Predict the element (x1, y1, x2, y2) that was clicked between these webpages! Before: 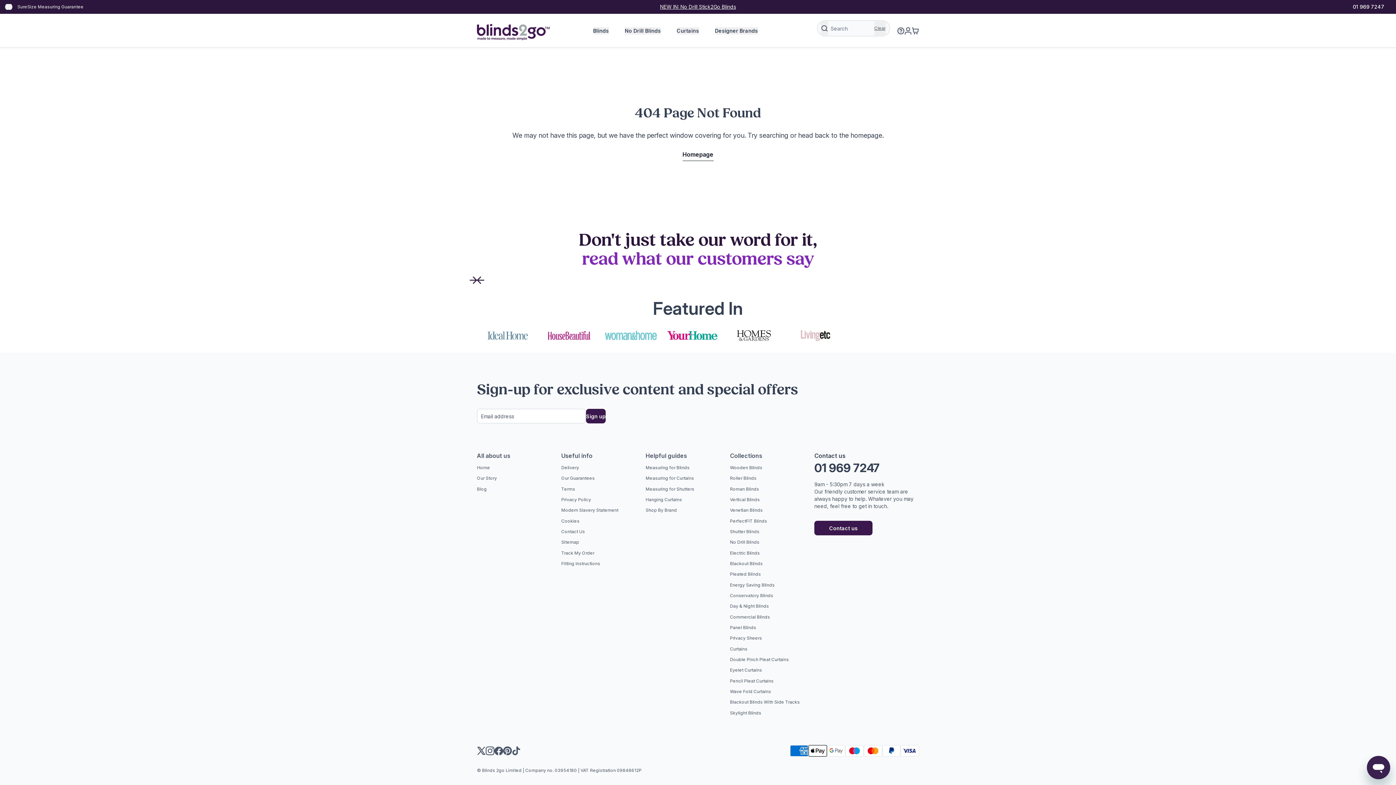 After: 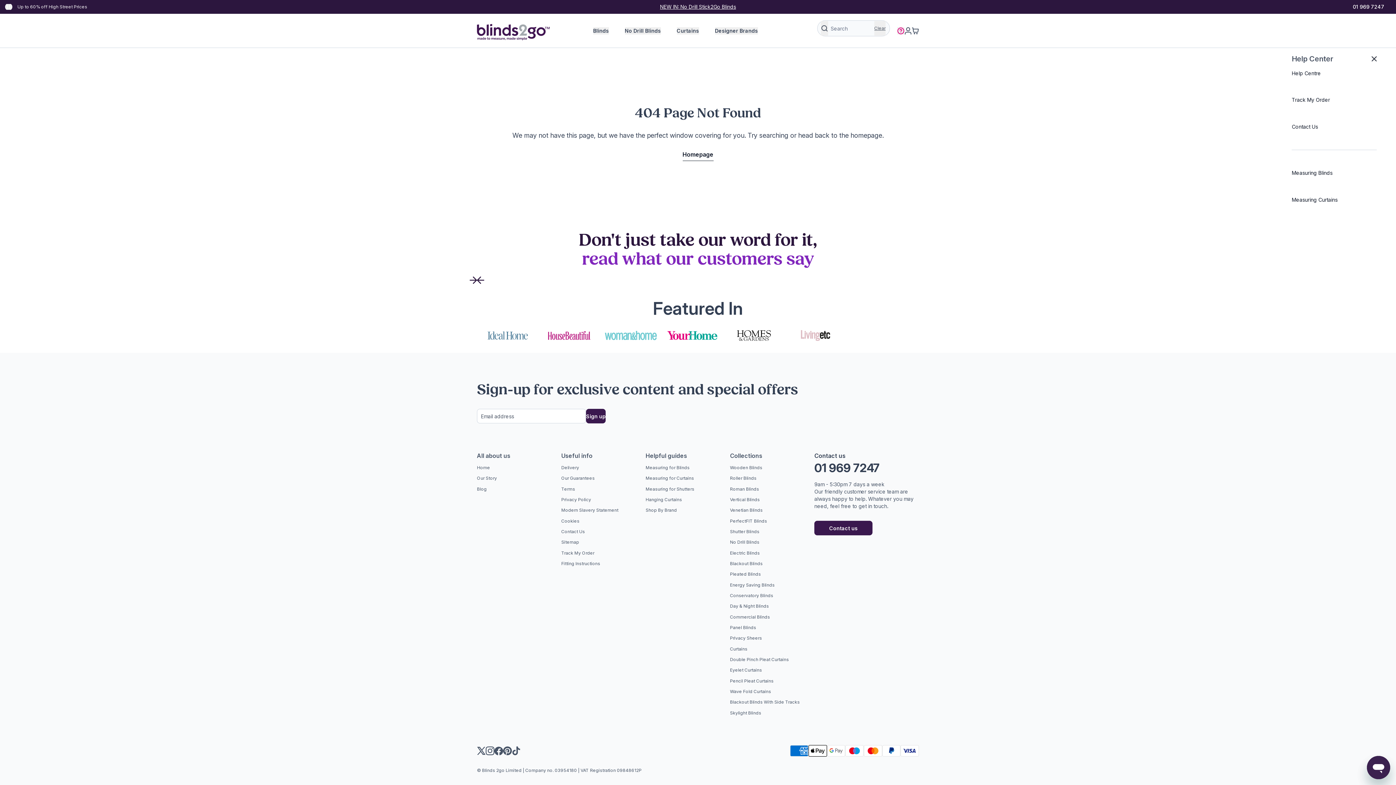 Action: label: Help Center bbox: (897, 27, 904, 34)